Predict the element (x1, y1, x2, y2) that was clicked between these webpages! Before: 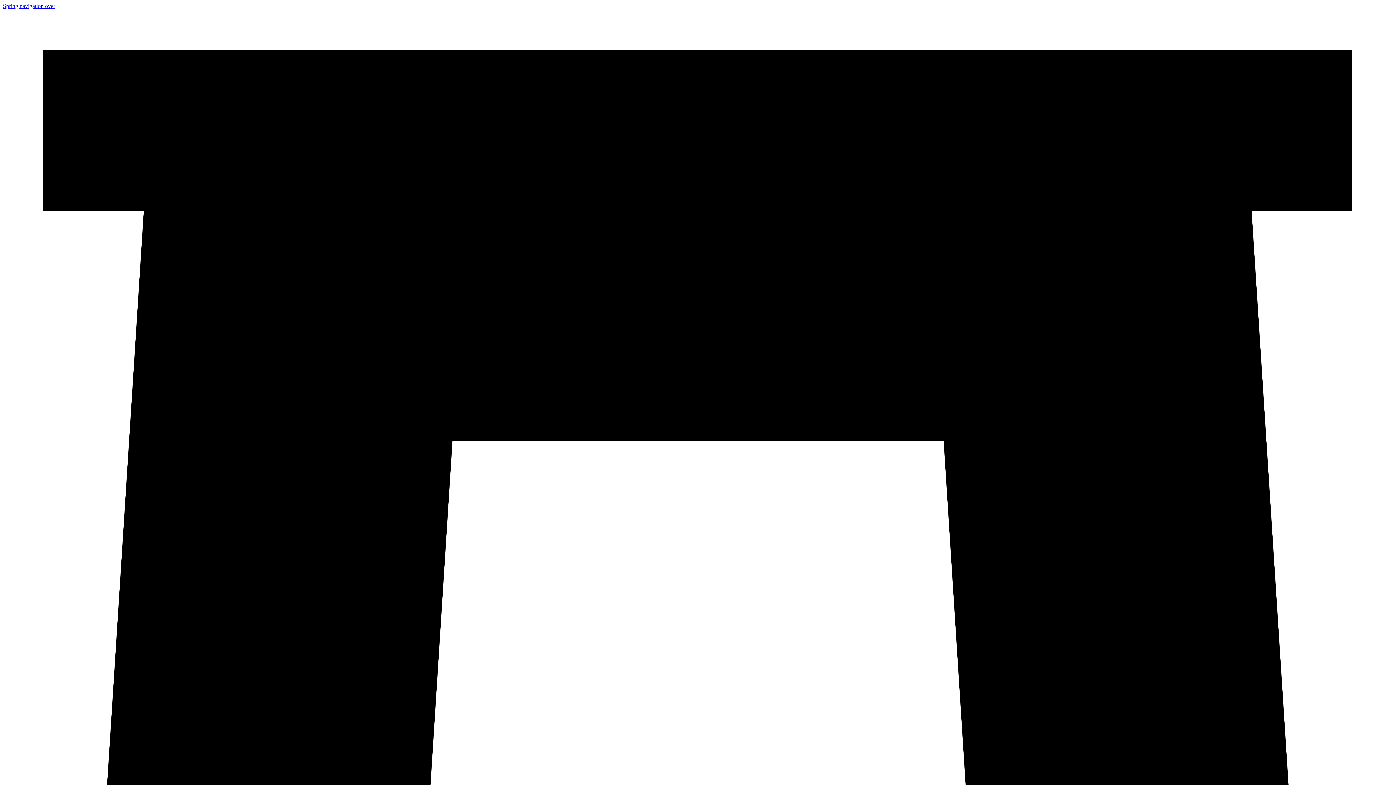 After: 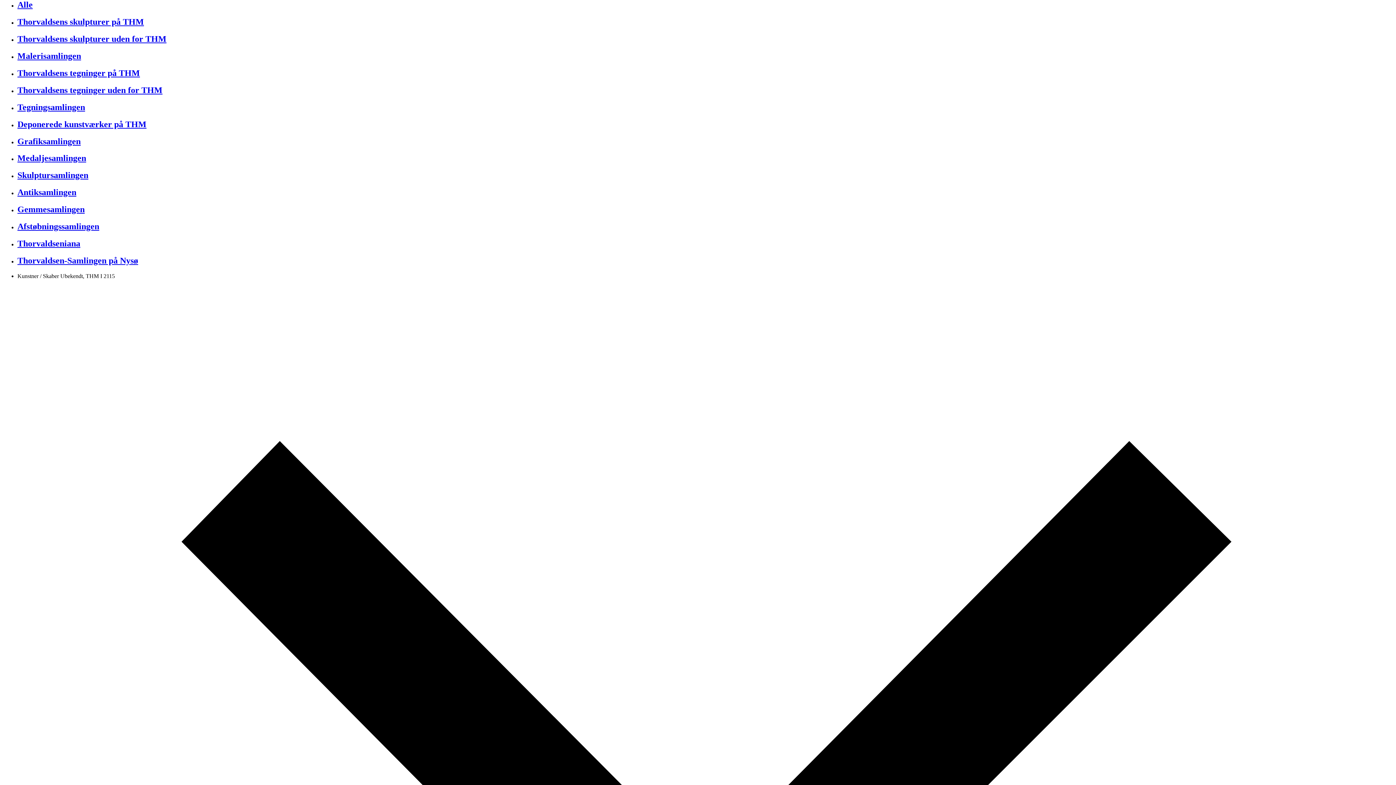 Action: bbox: (2, 2, 55, 9) label: Spring navigation over